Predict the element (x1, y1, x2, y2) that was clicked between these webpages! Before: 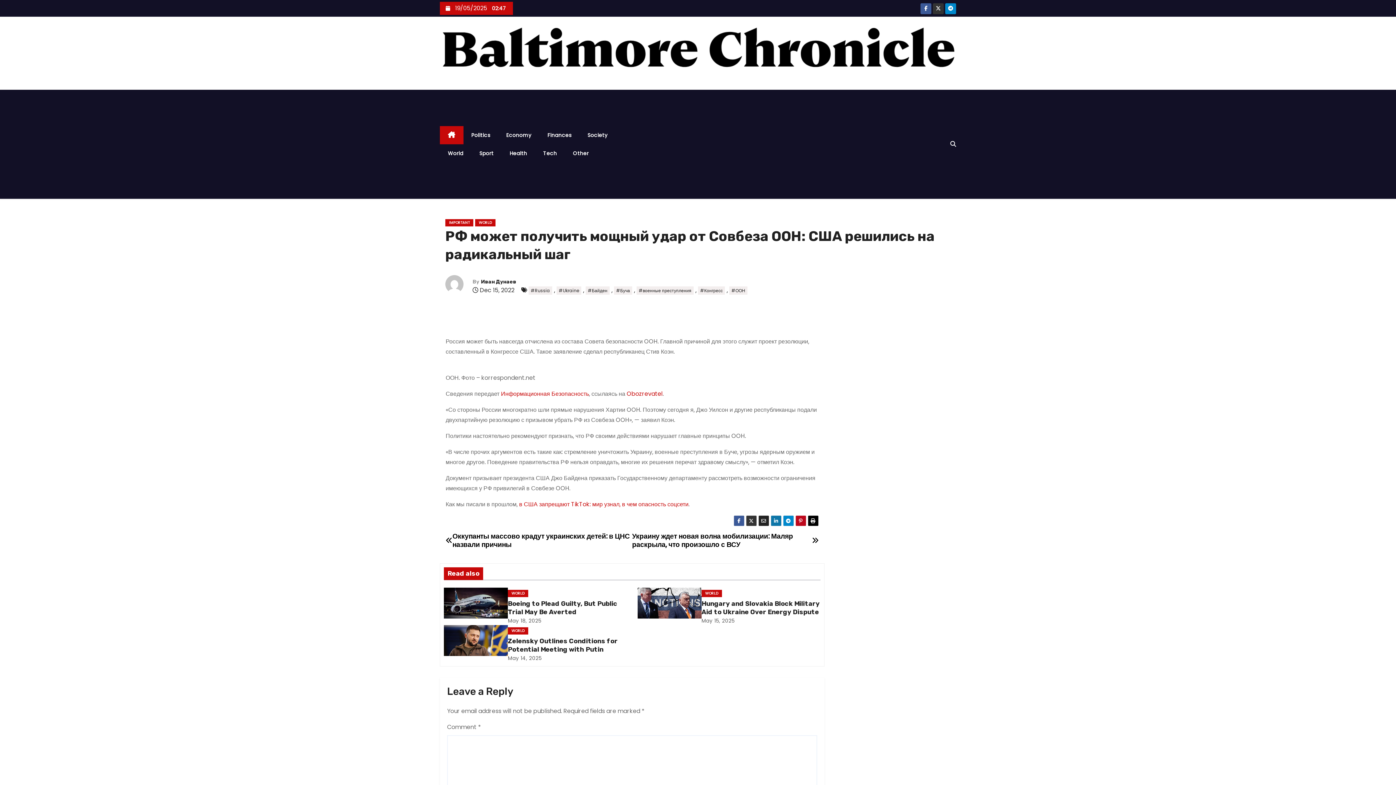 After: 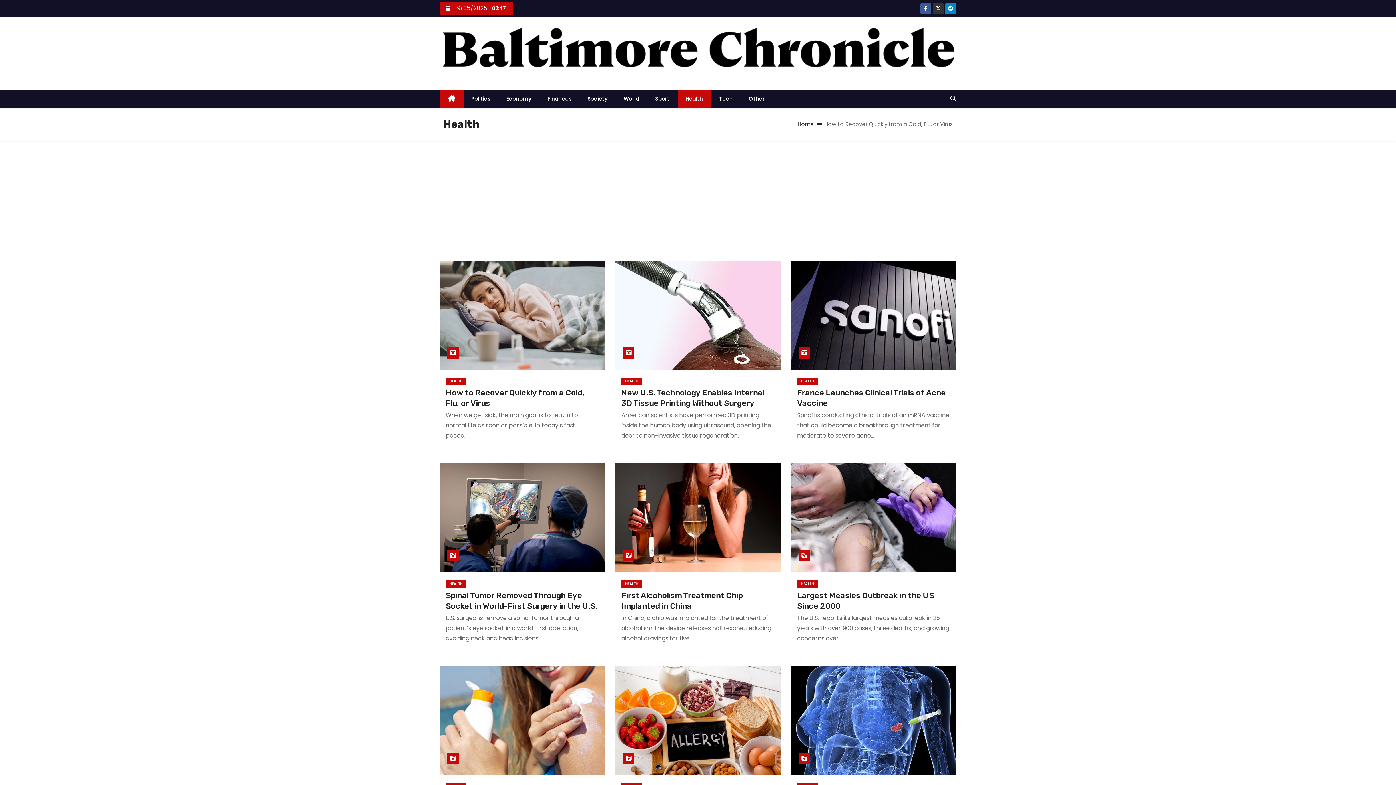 Action: bbox: (501, 144, 535, 162) label: Health